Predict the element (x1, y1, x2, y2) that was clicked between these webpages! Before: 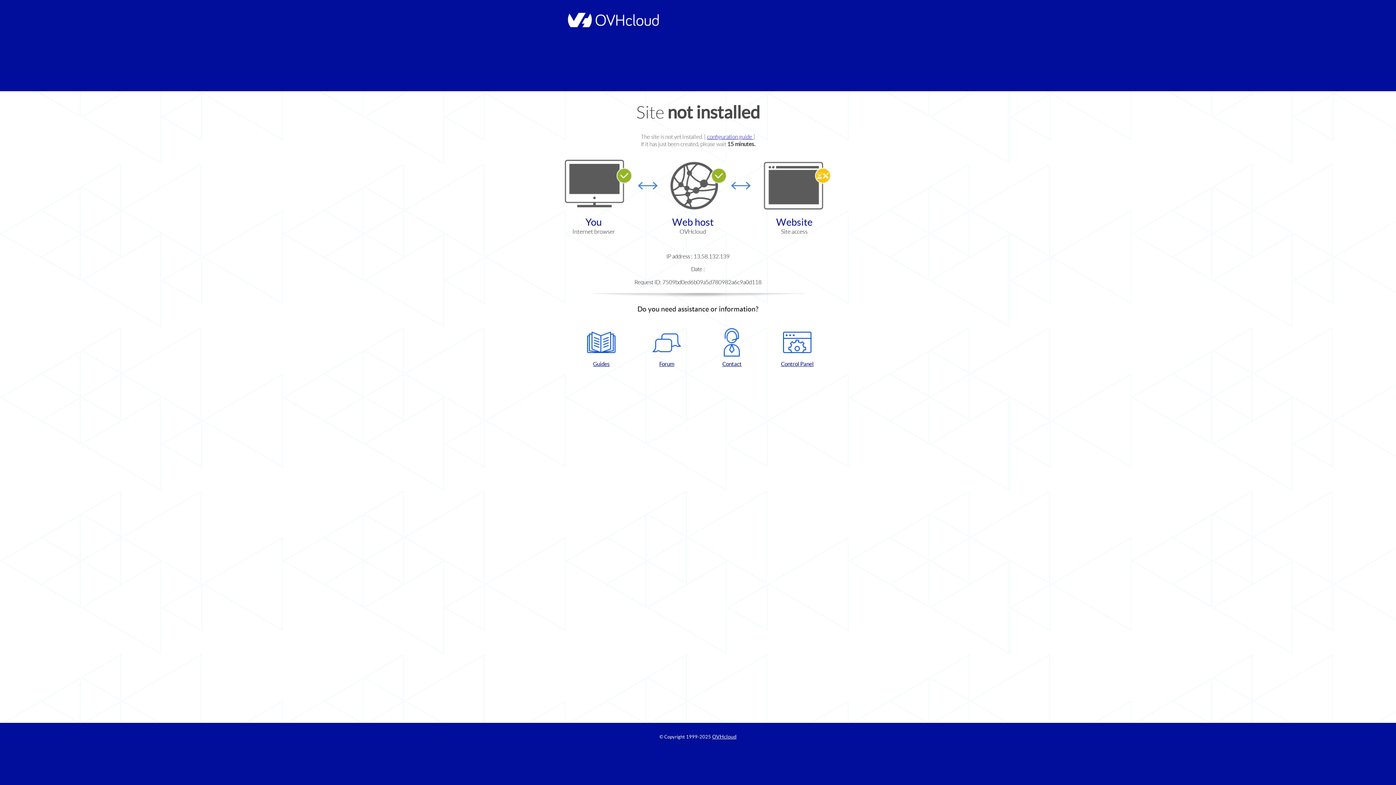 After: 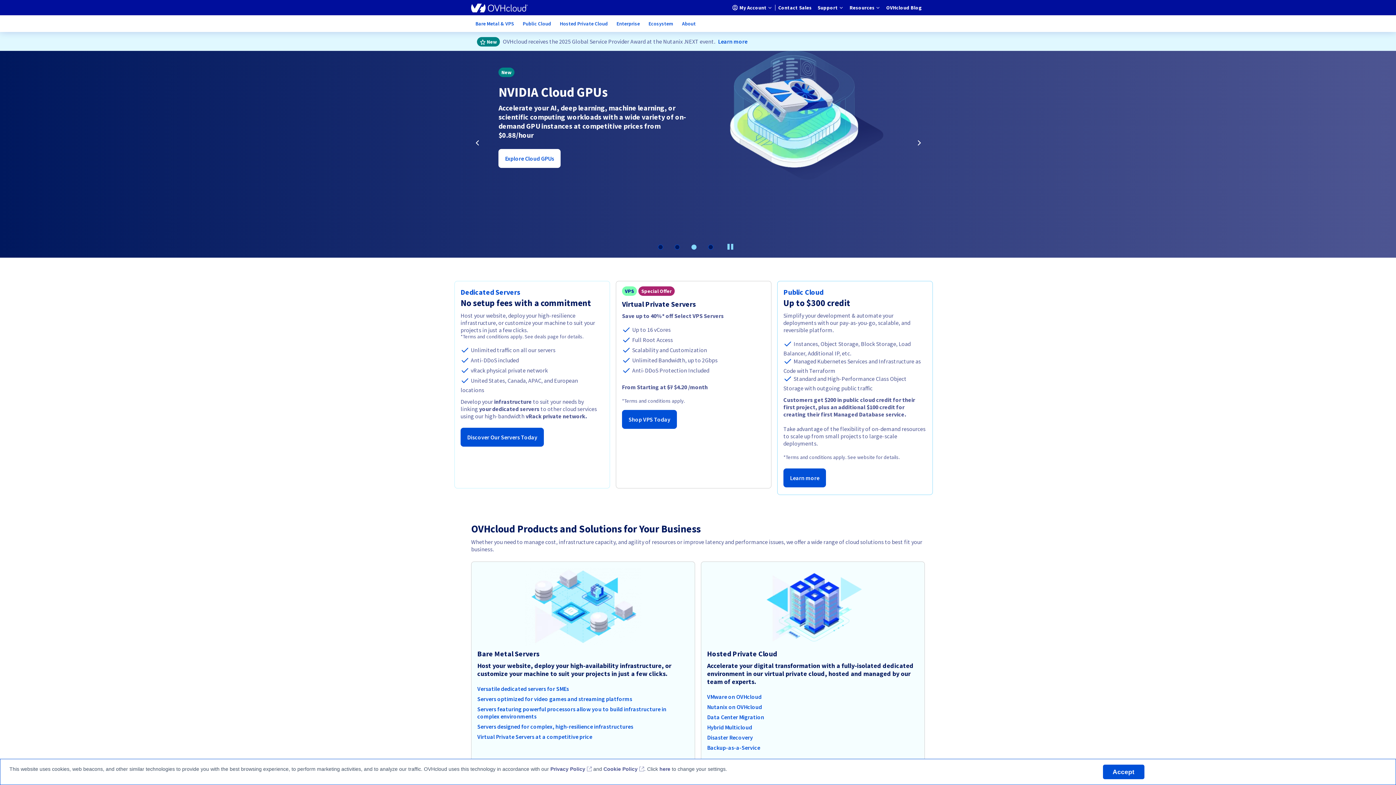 Action: bbox: (564, 22, 658, 28)